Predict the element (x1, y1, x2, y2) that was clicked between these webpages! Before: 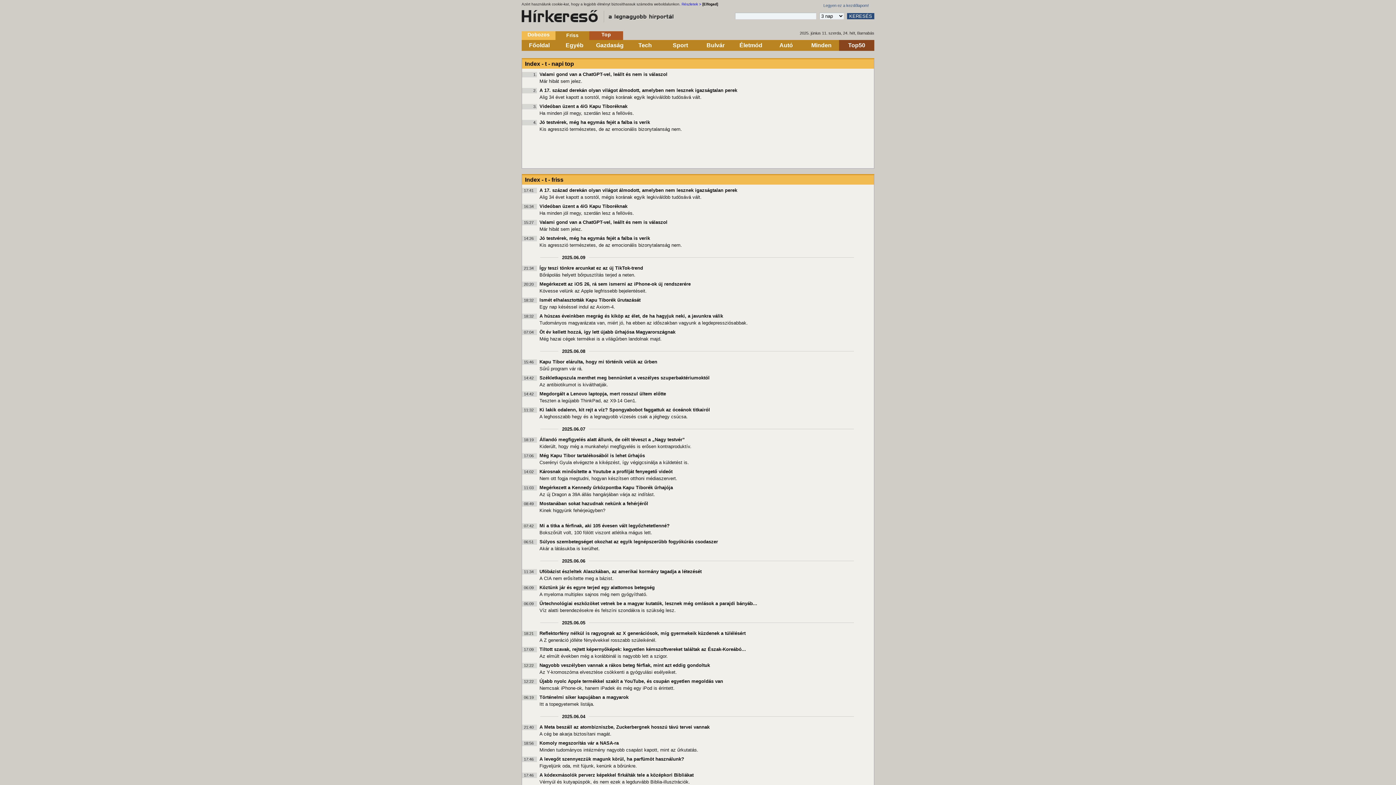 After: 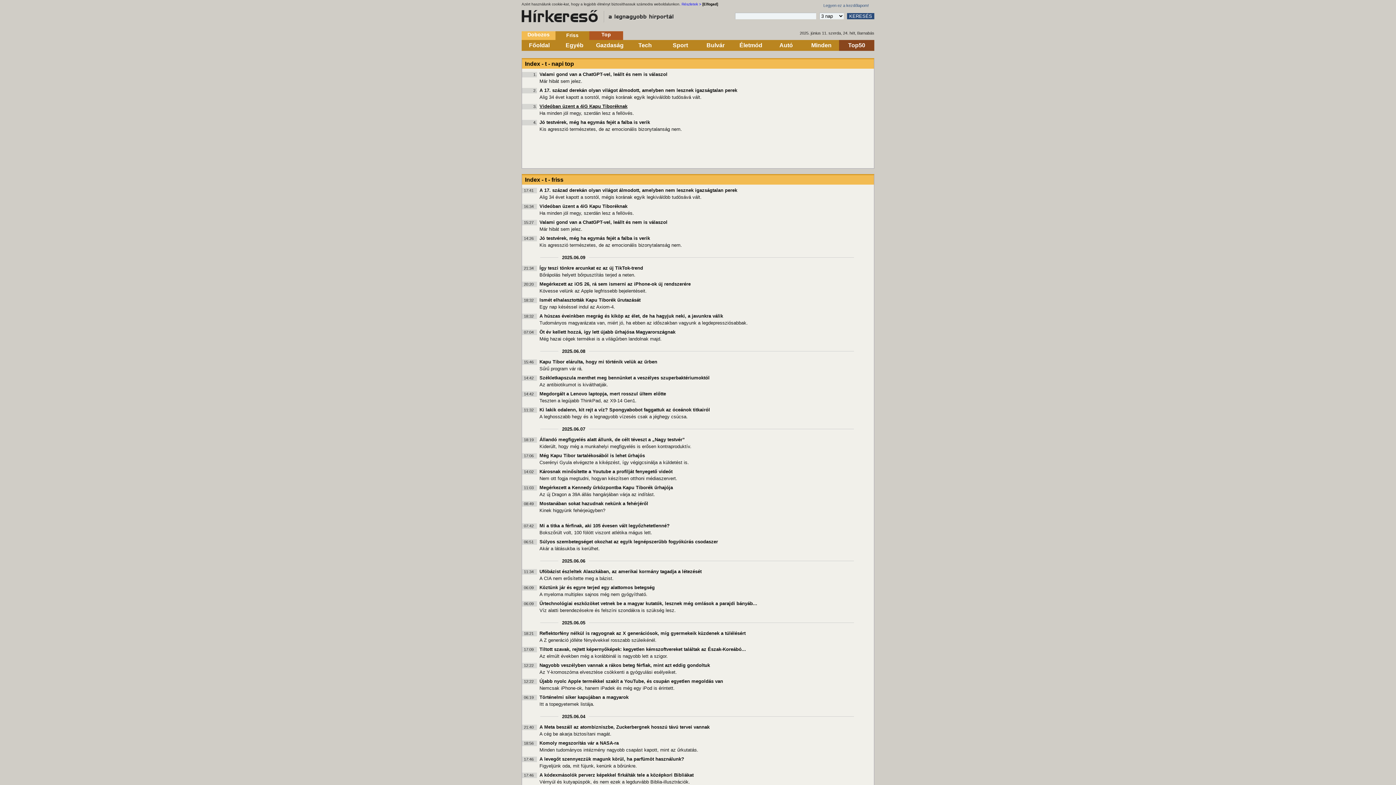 Action: bbox: (539, 103, 627, 109) label: Videóban üzent a 4iG Kapu Tiboréknak